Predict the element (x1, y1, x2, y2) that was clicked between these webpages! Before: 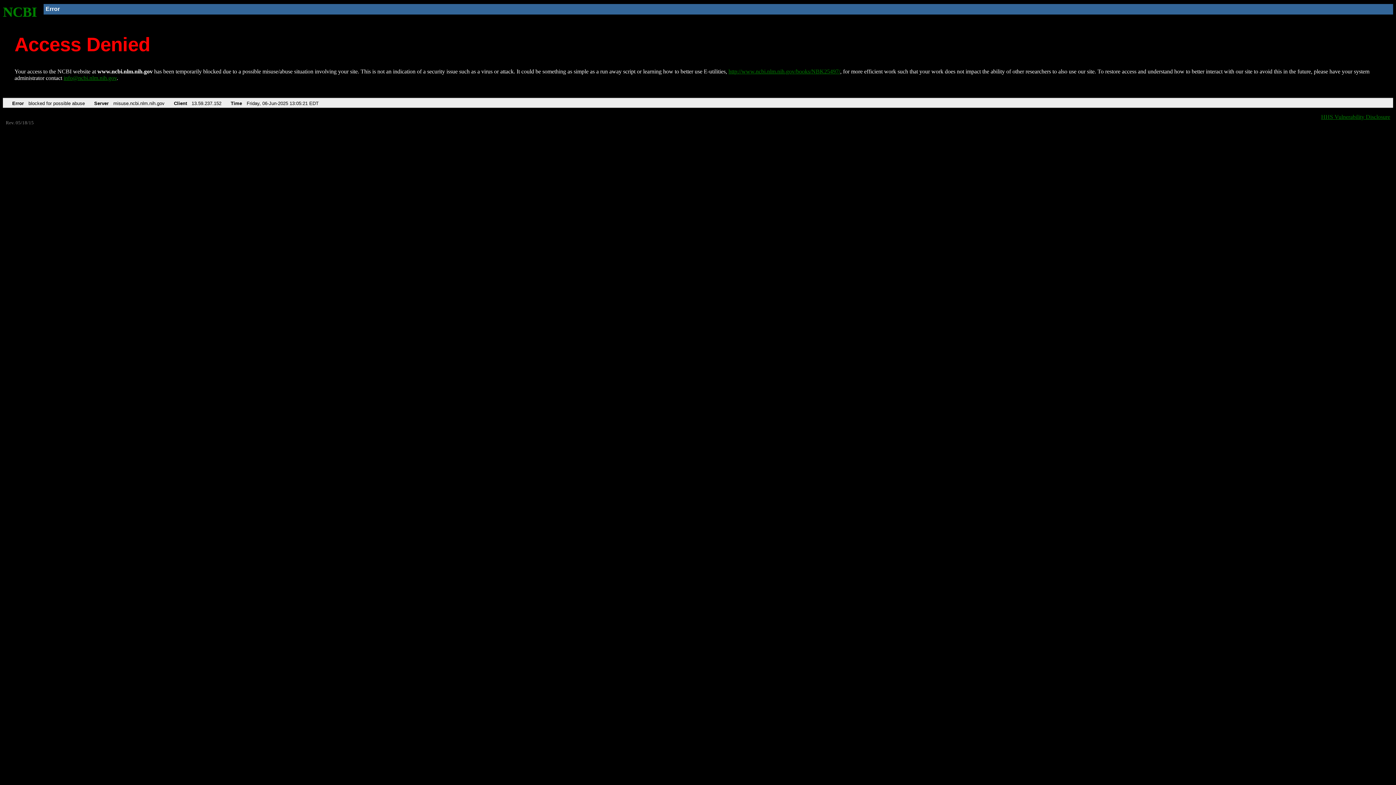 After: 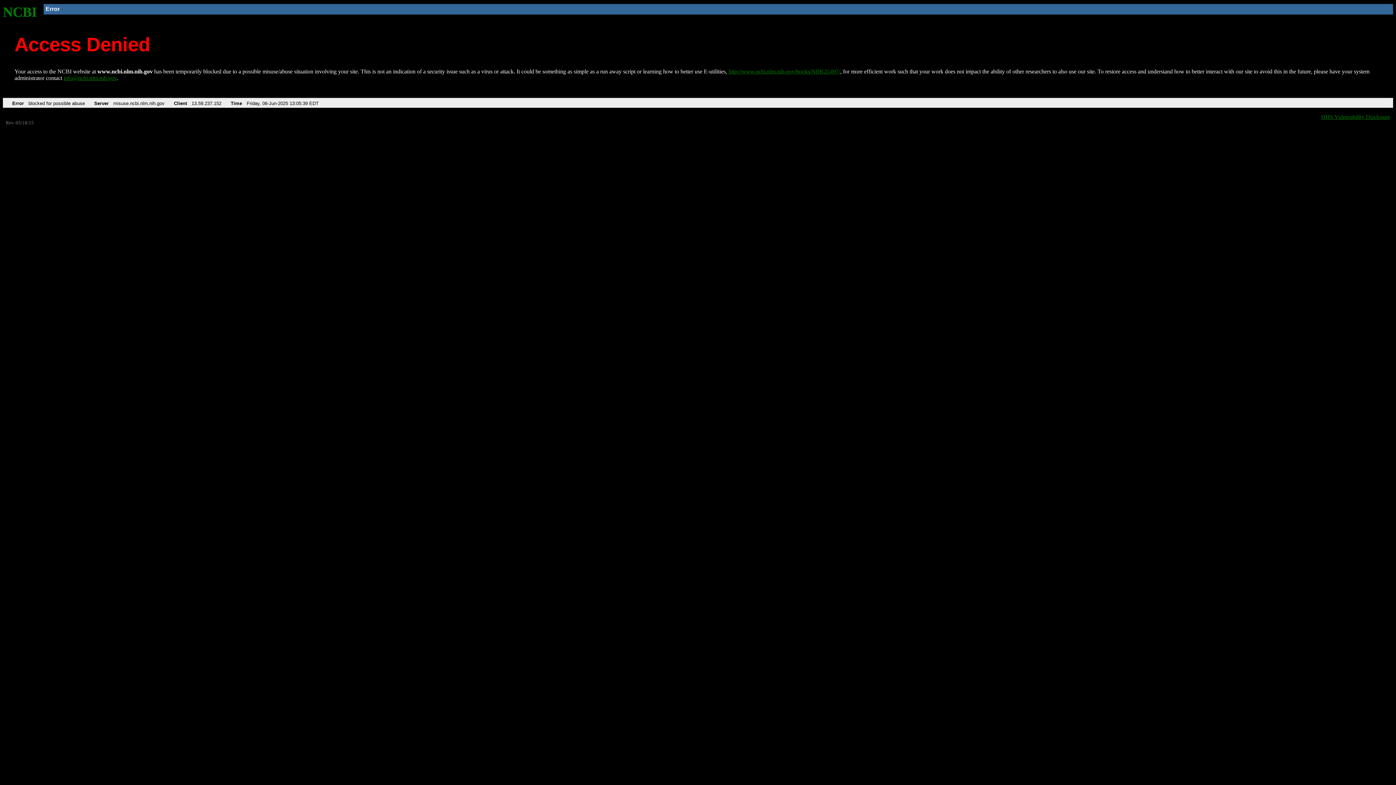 Action: label: http://www.ncbi.nlm.nih.gov/books/NBK25497/ bbox: (728, 68, 840, 74)